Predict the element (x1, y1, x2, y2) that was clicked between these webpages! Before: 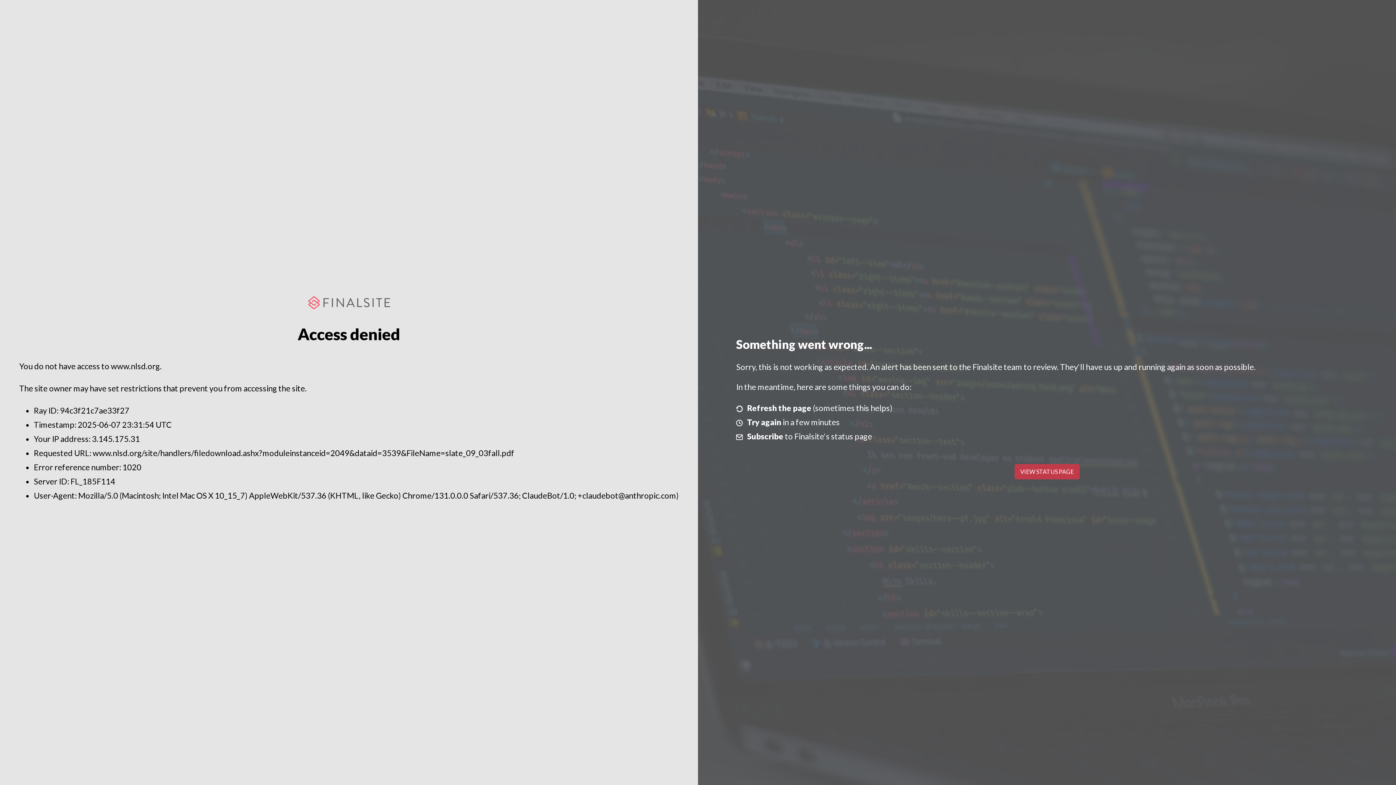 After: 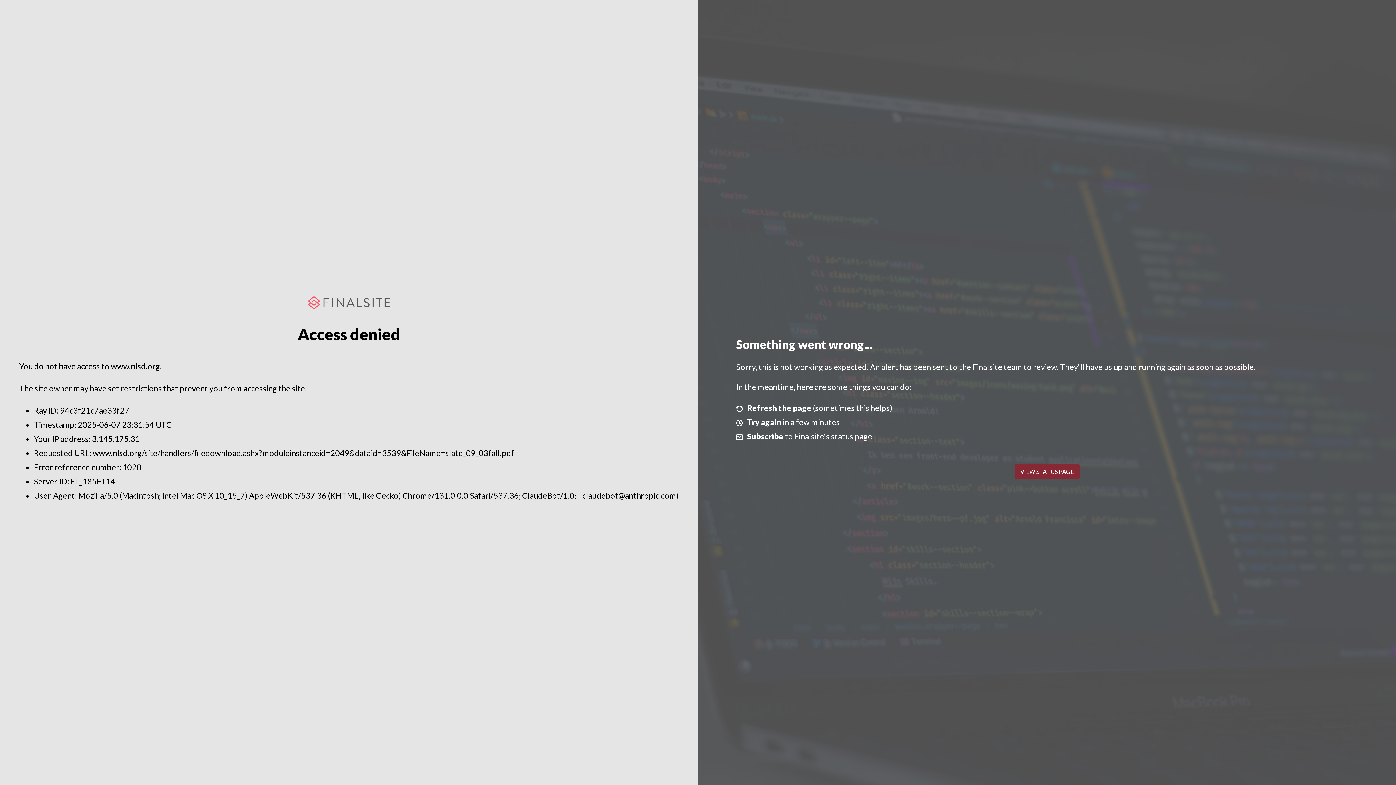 Action: bbox: (1014, 464, 1079, 479) label: VIEW STATUS PAGE